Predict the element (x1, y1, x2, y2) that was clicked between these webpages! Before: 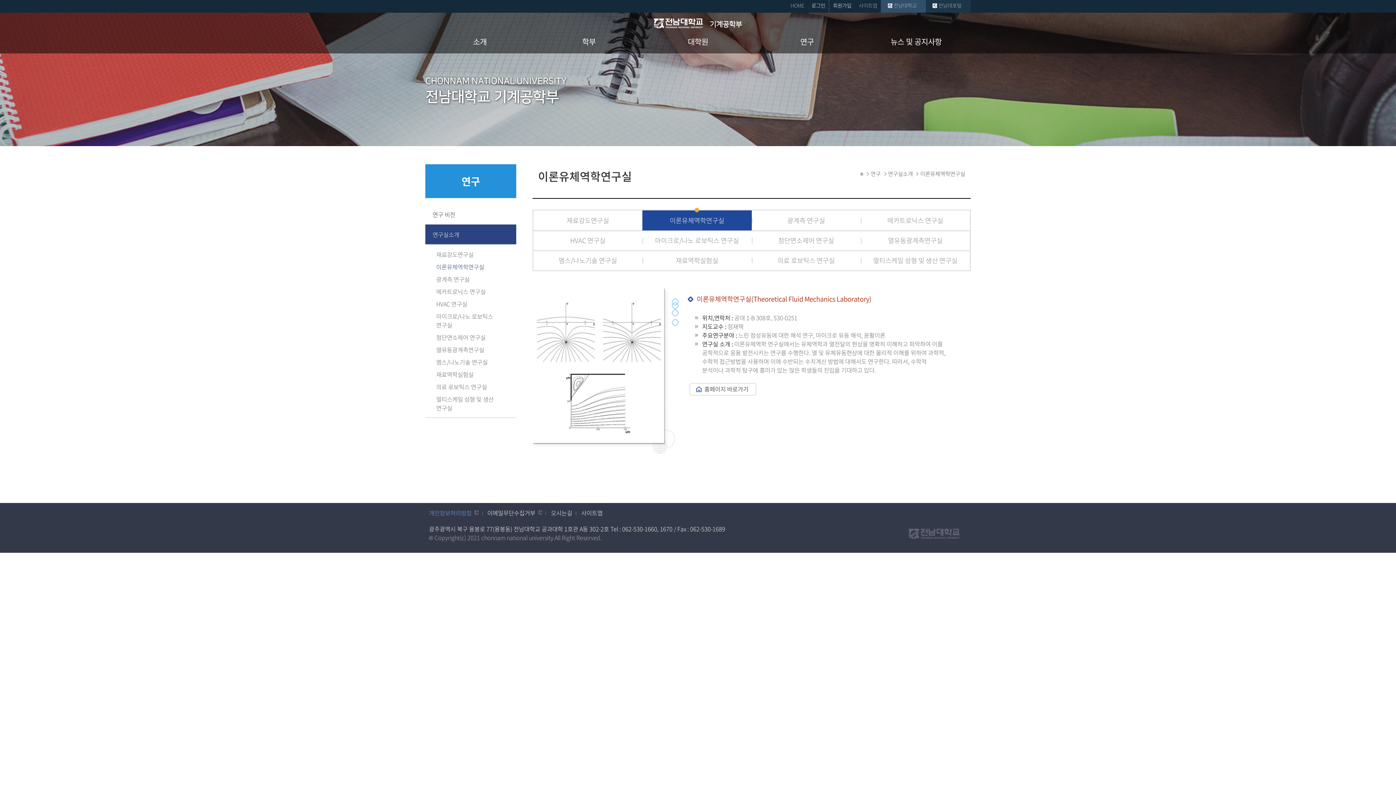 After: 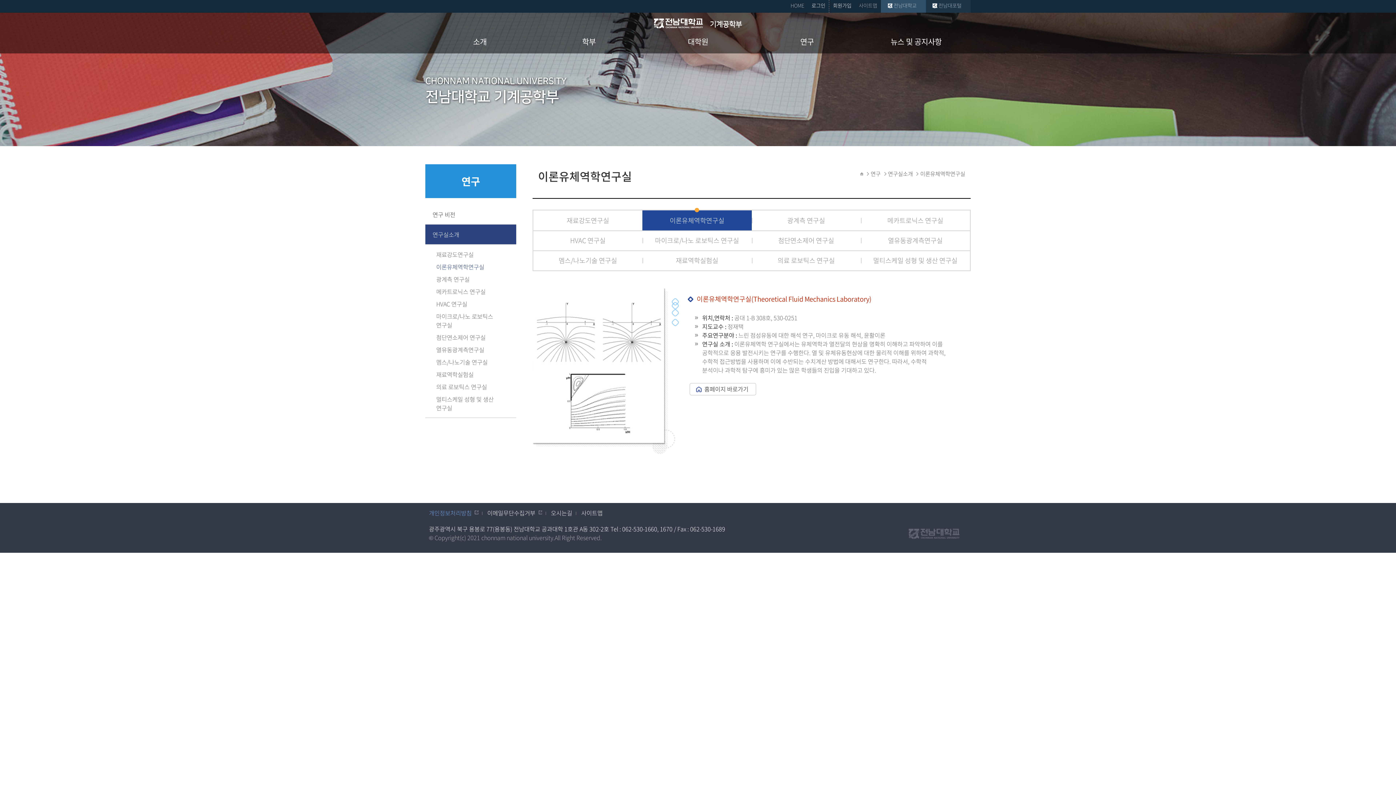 Action: bbox: (429, 508, 478, 517) label: 개인정보처리방침